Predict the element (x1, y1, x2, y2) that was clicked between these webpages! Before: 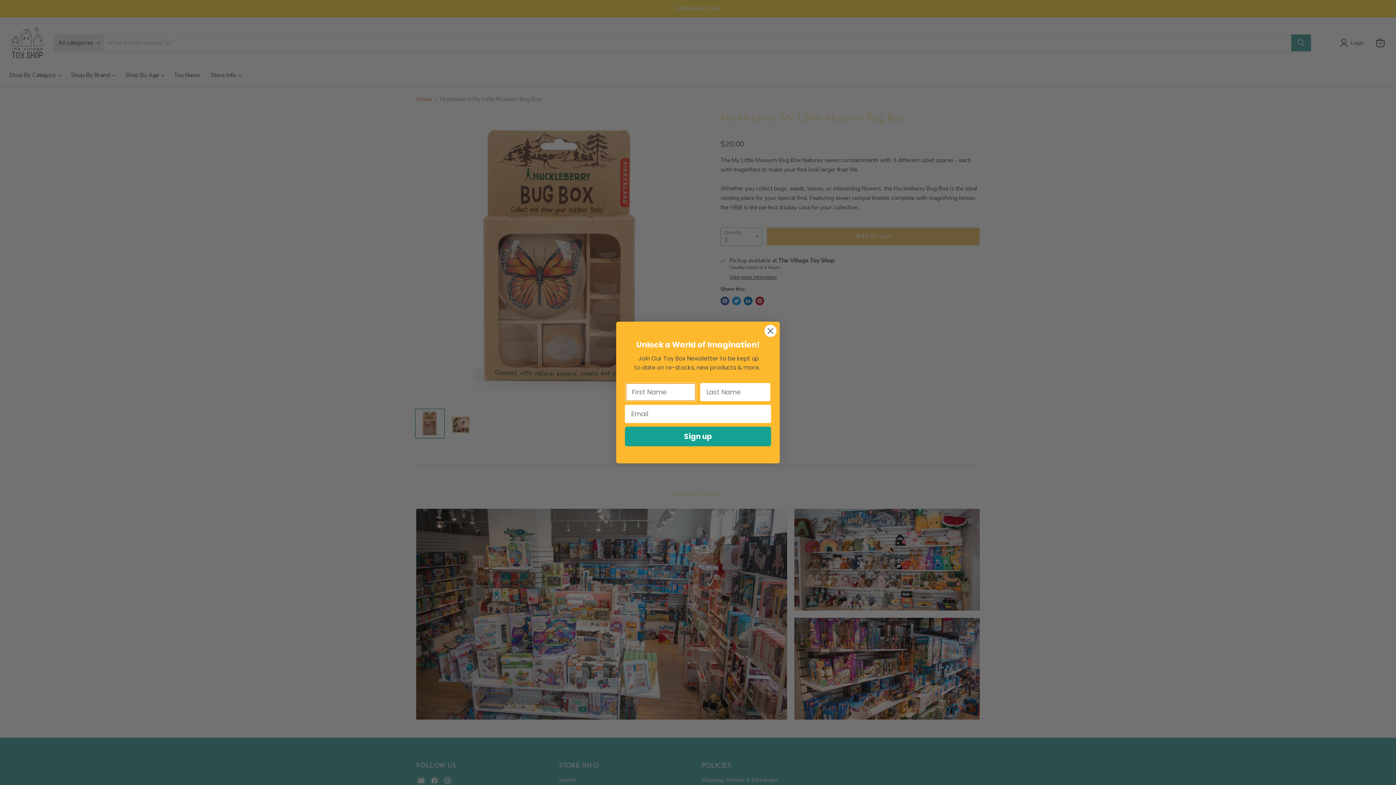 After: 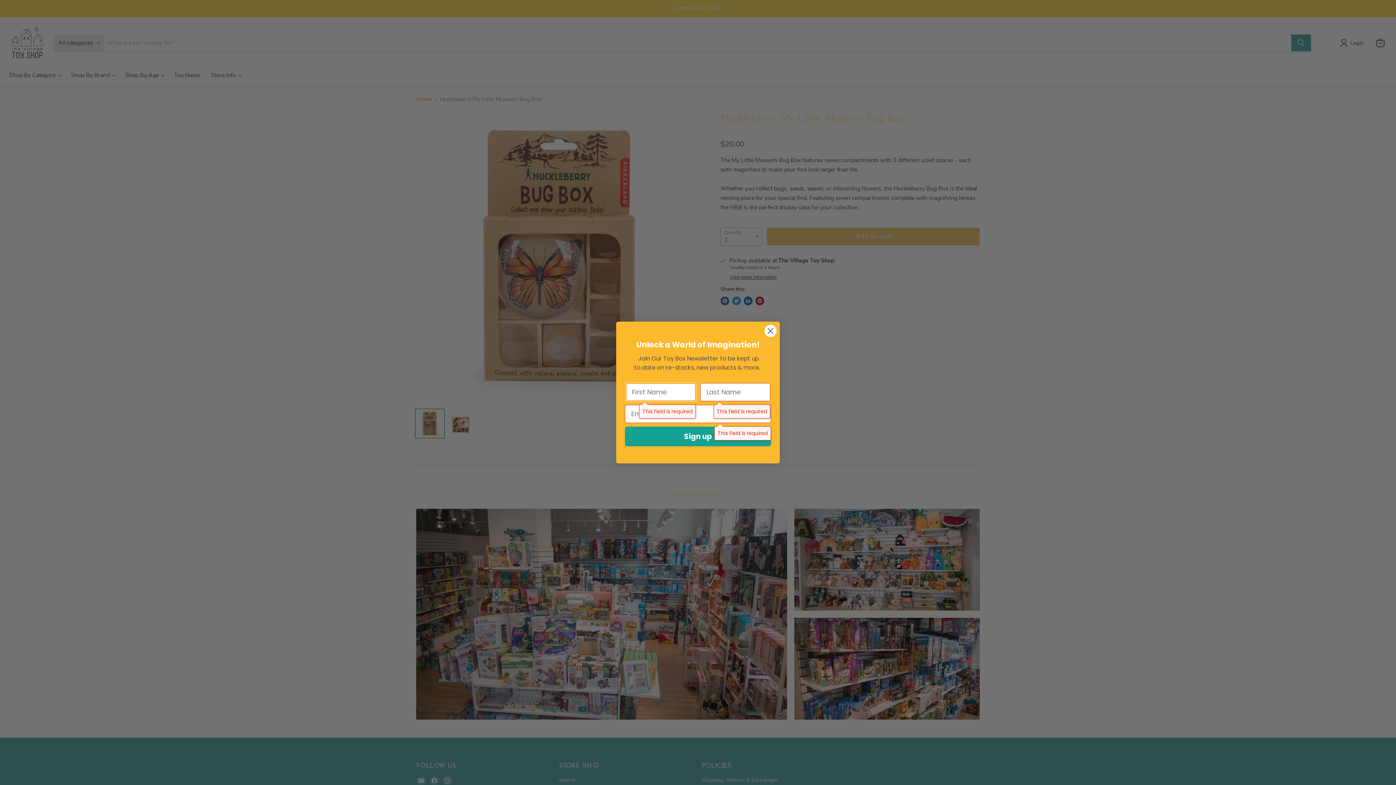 Action: bbox: (625, 426, 771, 446) label: Sign up